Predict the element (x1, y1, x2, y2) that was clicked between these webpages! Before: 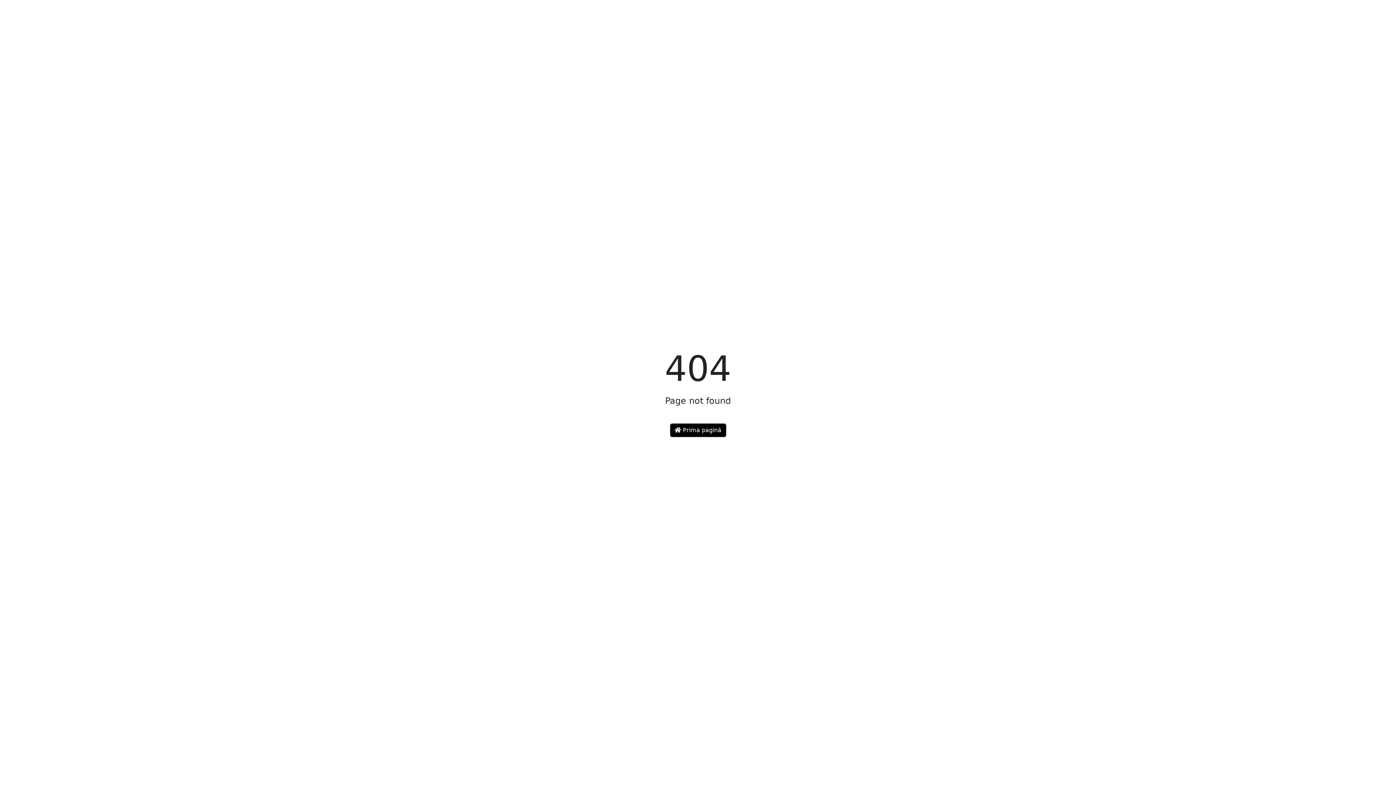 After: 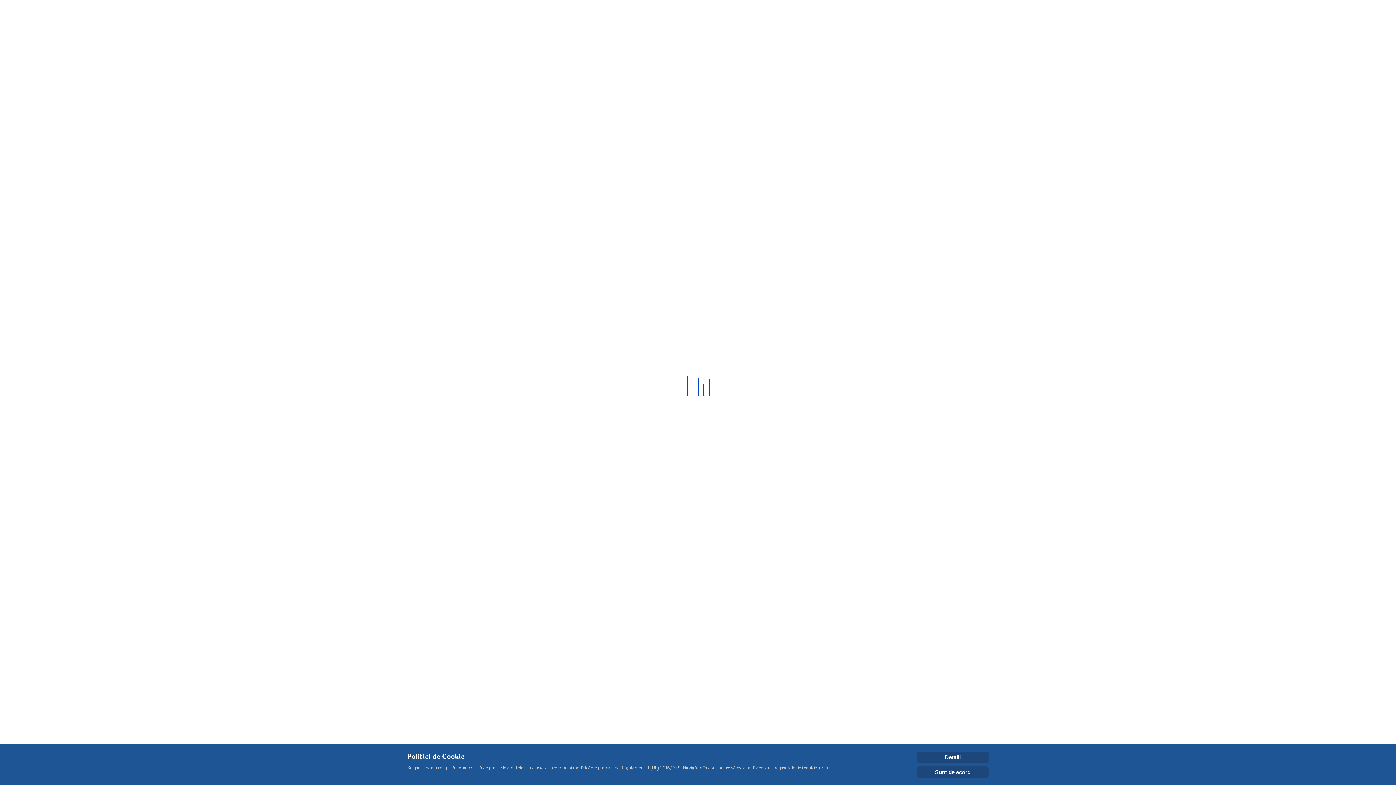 Action: label:  Prima pagină bbox: (670, 423, 726, 437)